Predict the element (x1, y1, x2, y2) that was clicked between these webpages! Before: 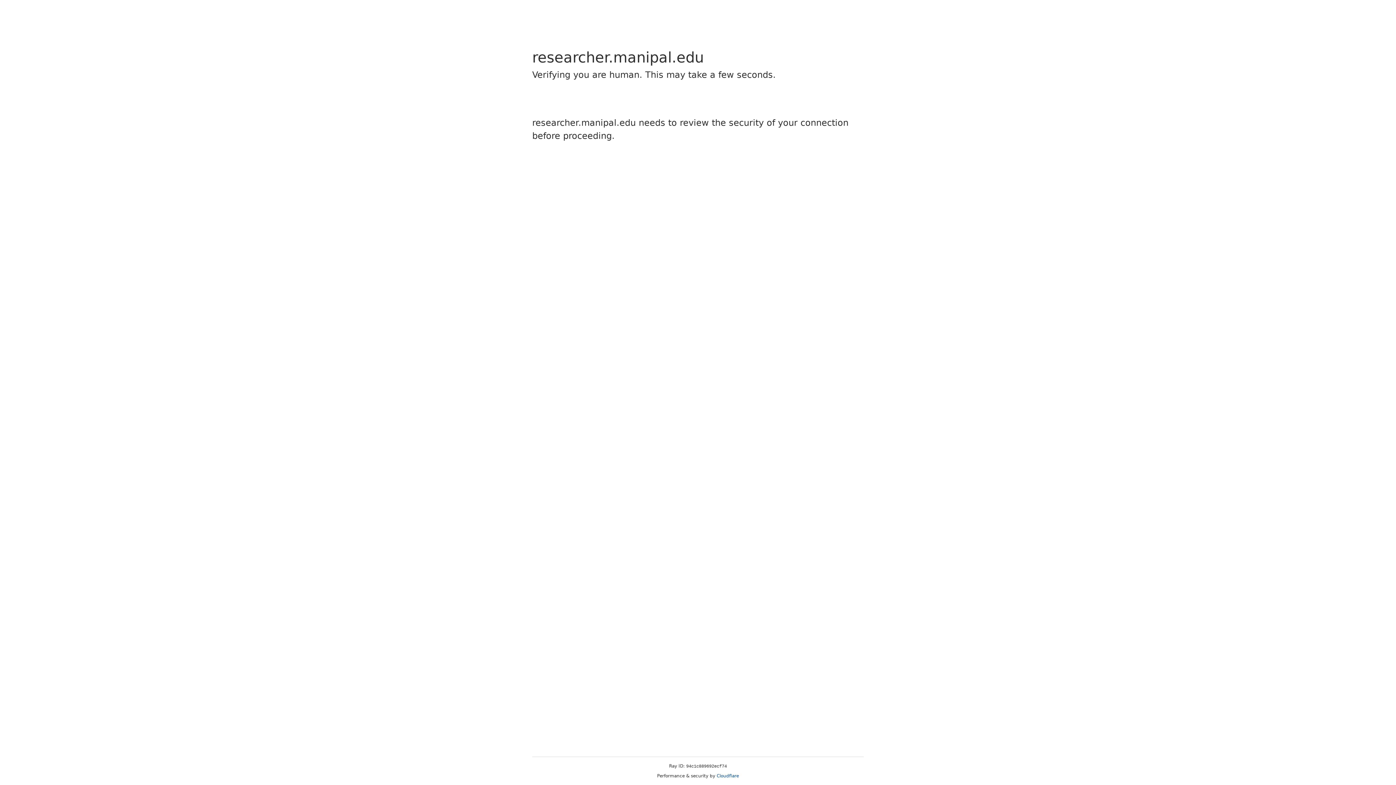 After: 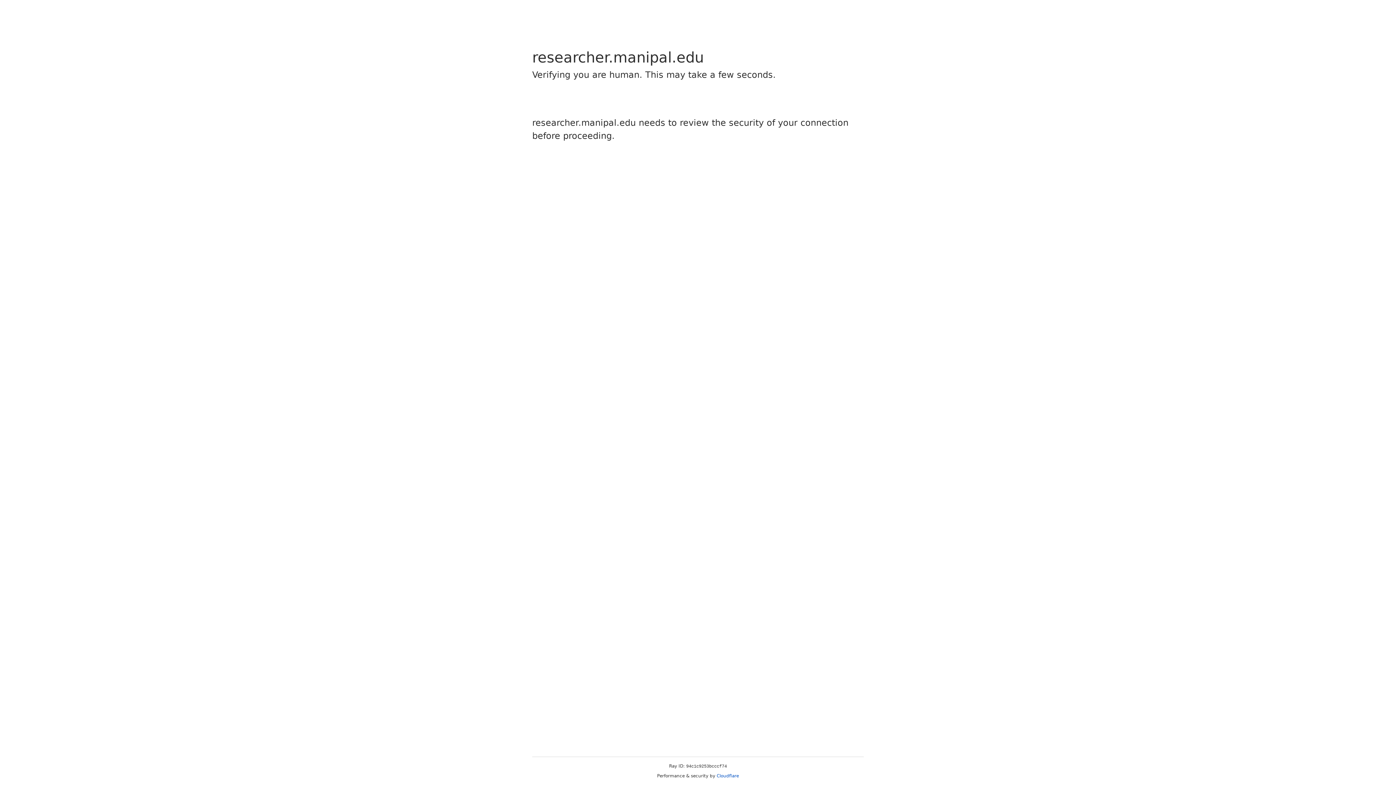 Action: label: Cloudflare bbox: (716, 773, 739, 778)